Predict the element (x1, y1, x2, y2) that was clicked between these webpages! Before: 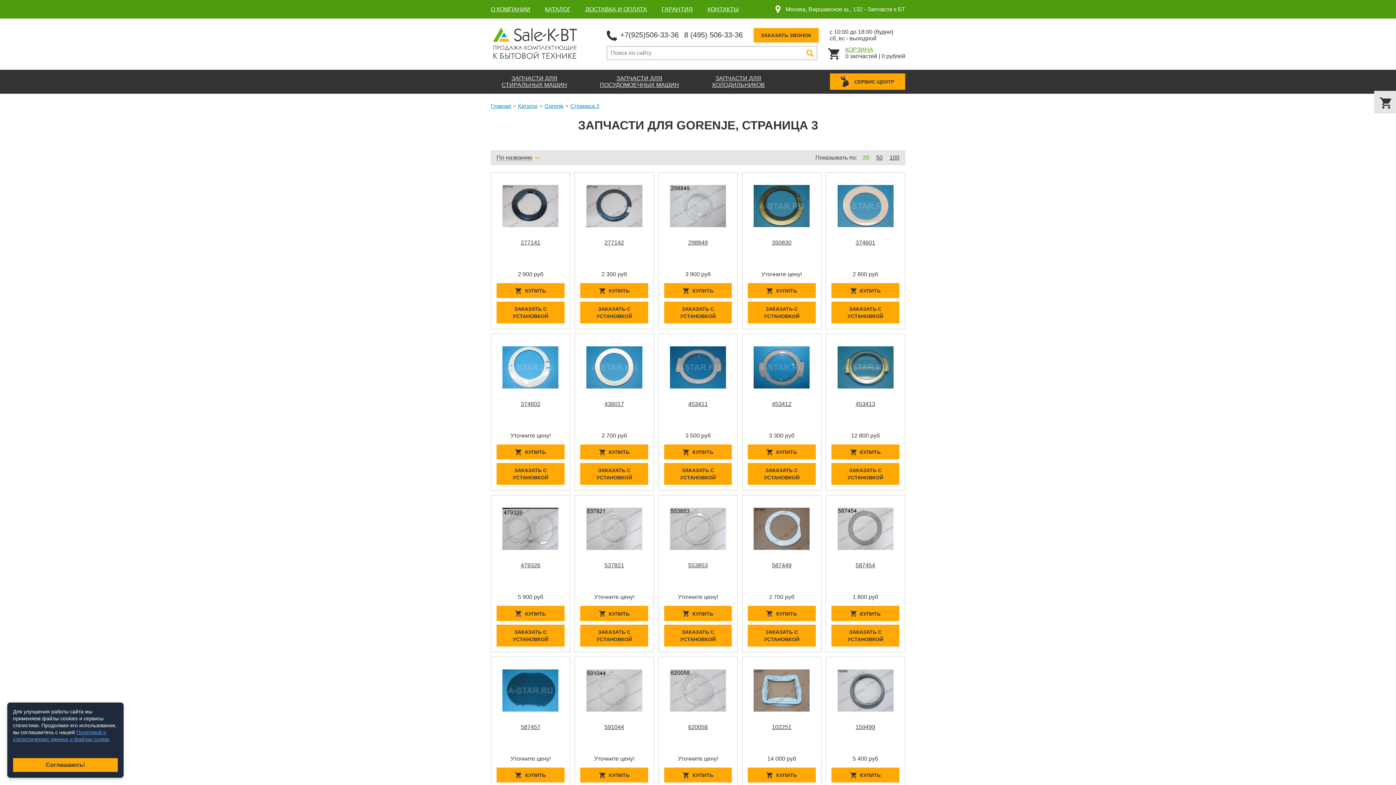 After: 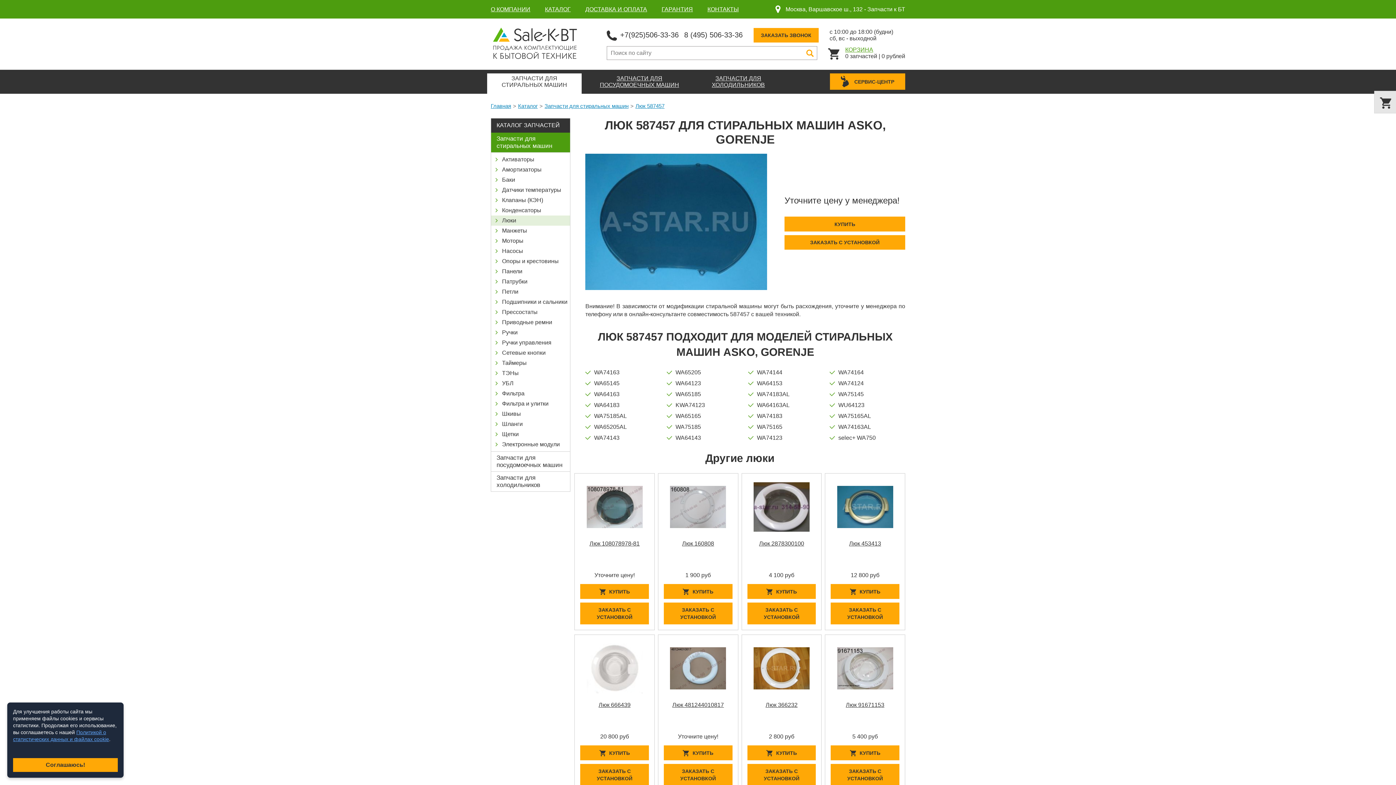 Action: label: 587457 bbox: (496, 724, 564, 750)